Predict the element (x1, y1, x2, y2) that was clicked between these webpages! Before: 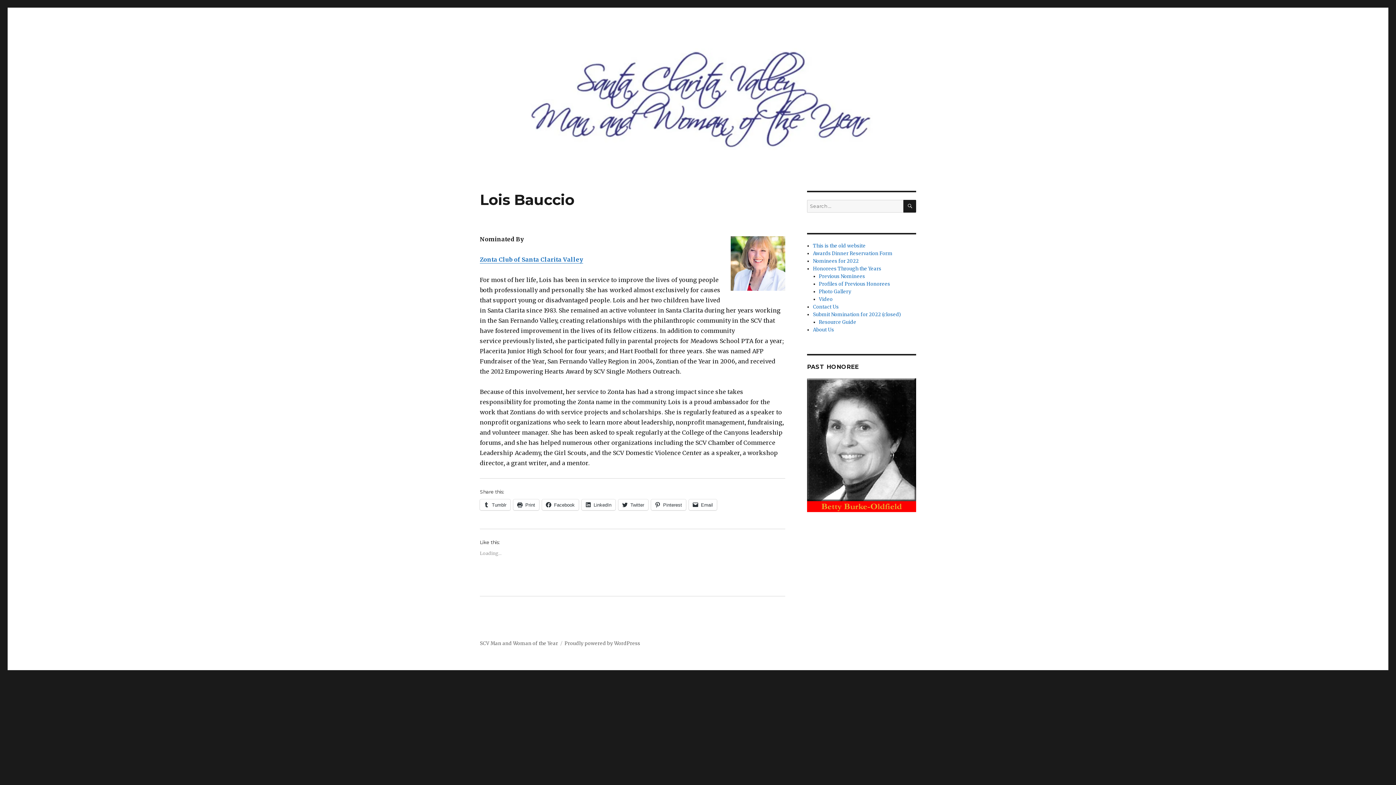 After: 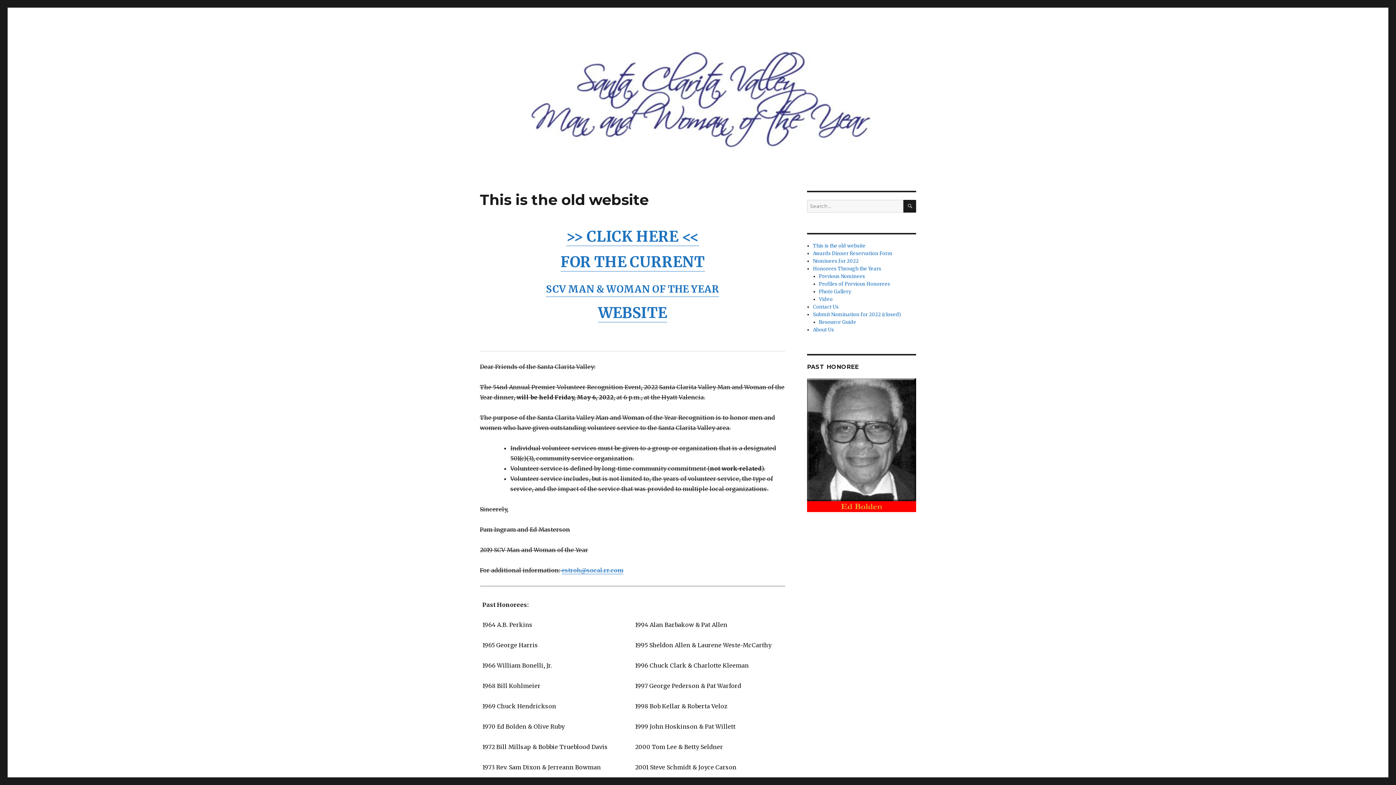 Action: bbox: (480, 48, 916, 150)